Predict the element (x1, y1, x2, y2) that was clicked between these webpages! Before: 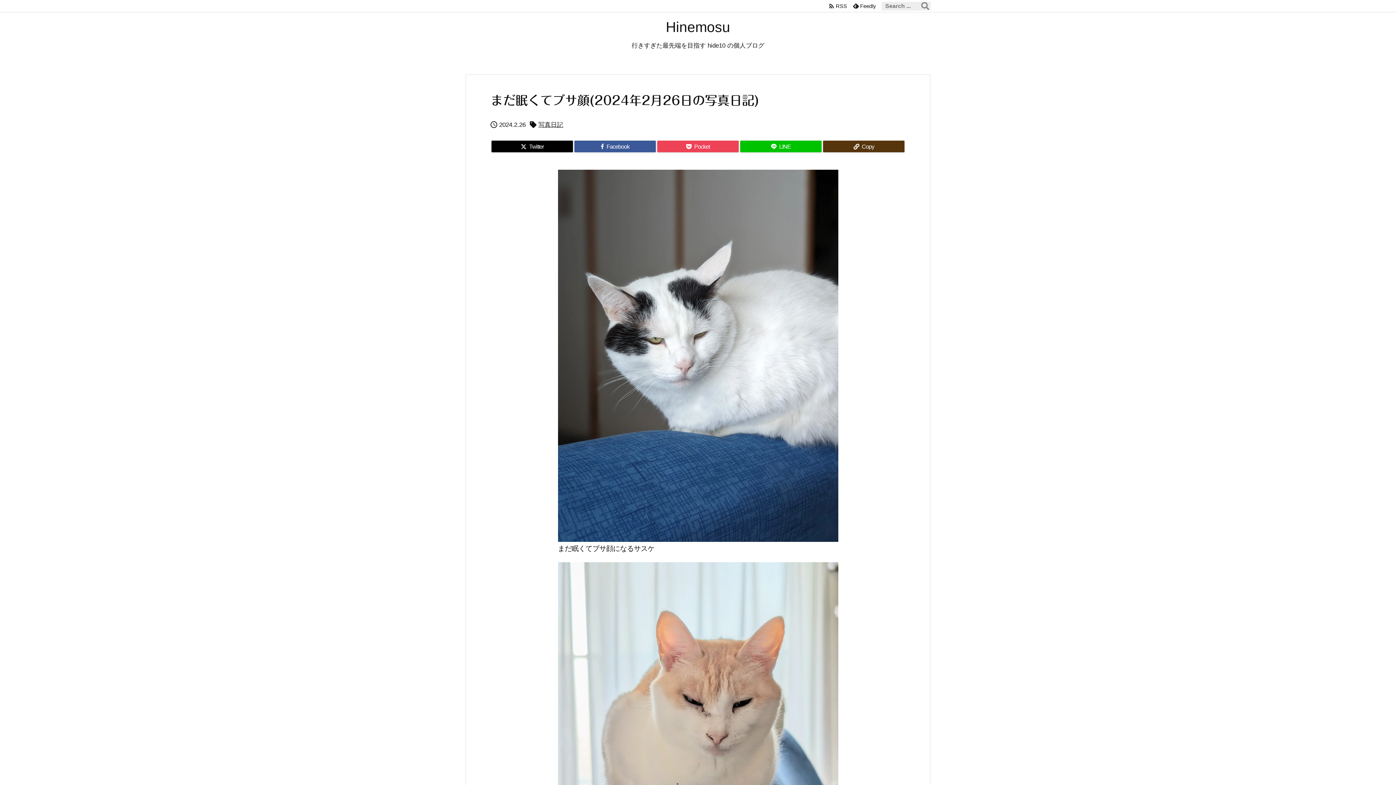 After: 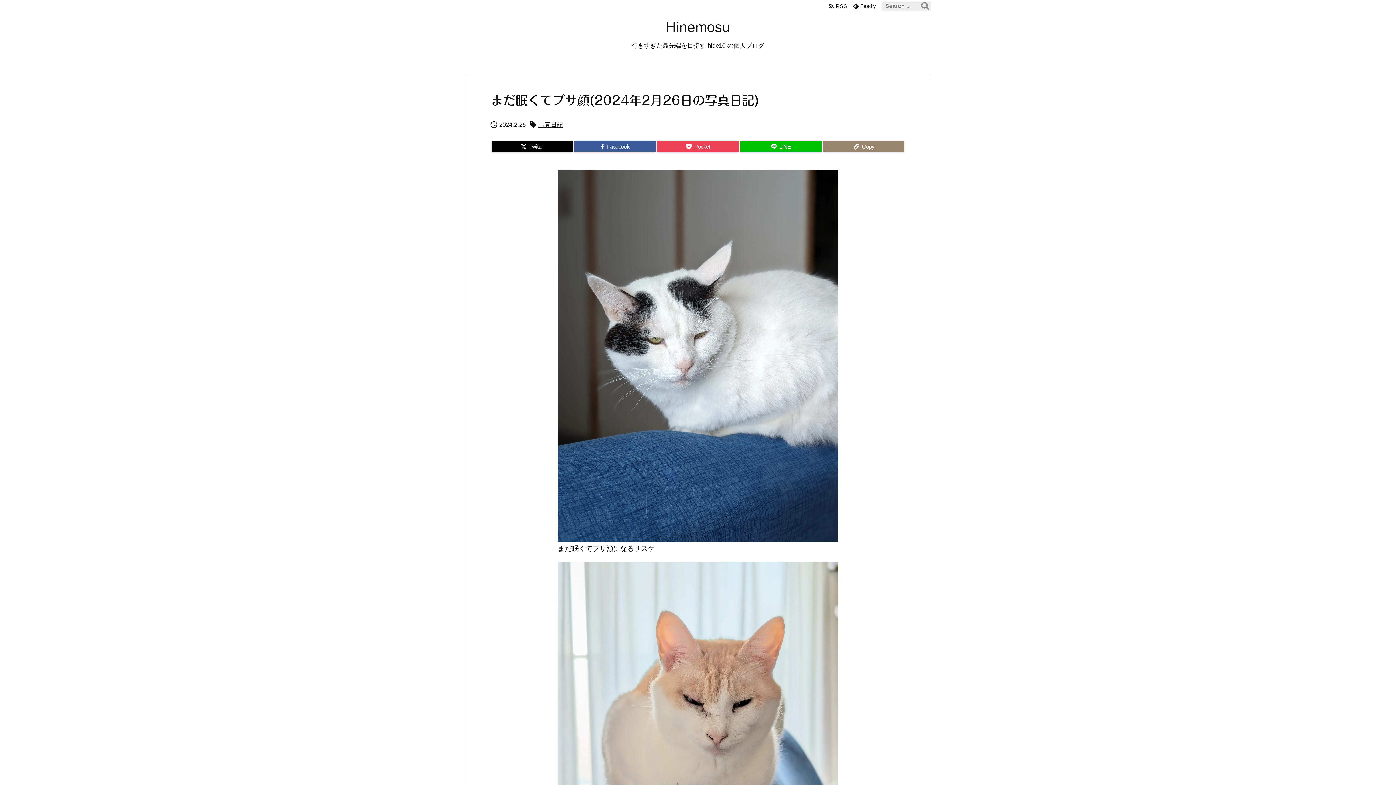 Action: label: Copy bbox: (823, 140, 904, 152)